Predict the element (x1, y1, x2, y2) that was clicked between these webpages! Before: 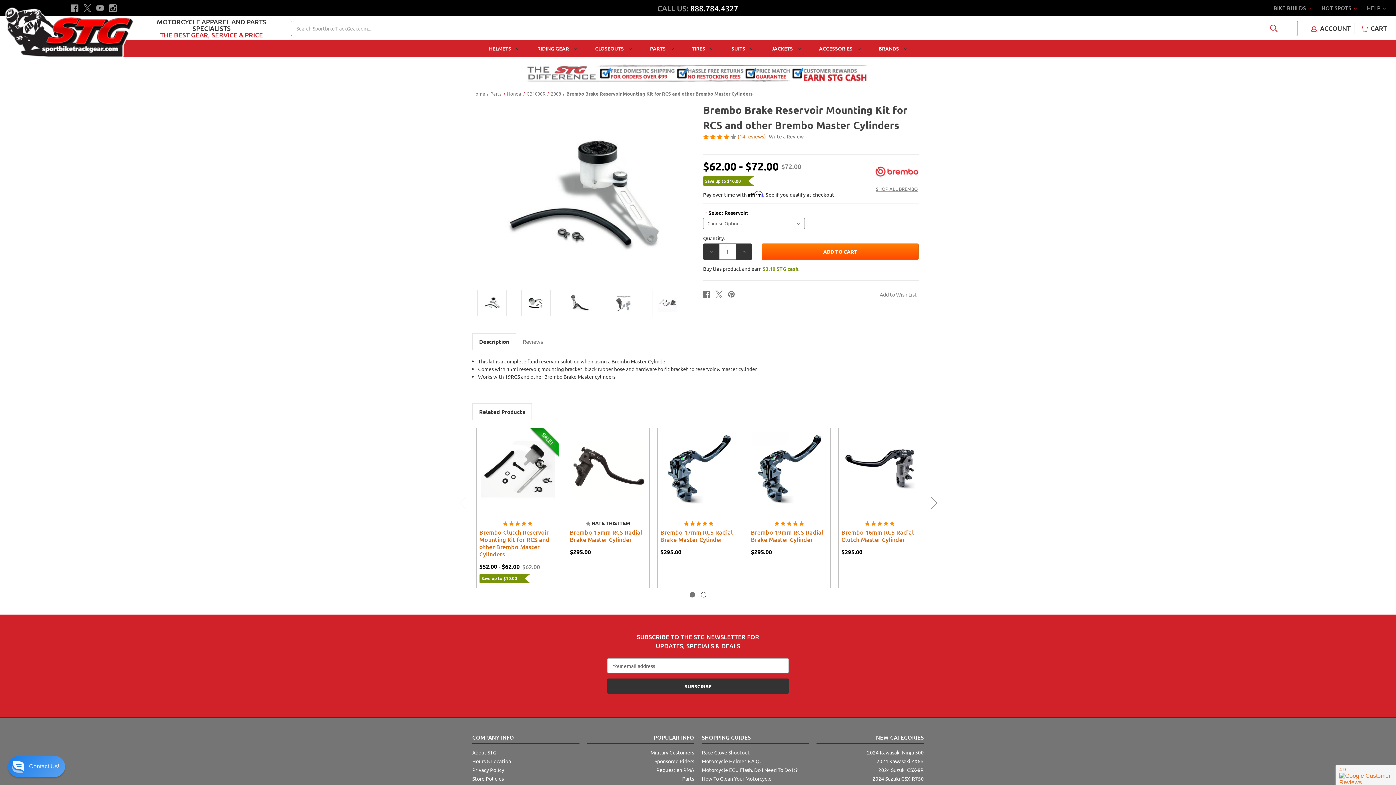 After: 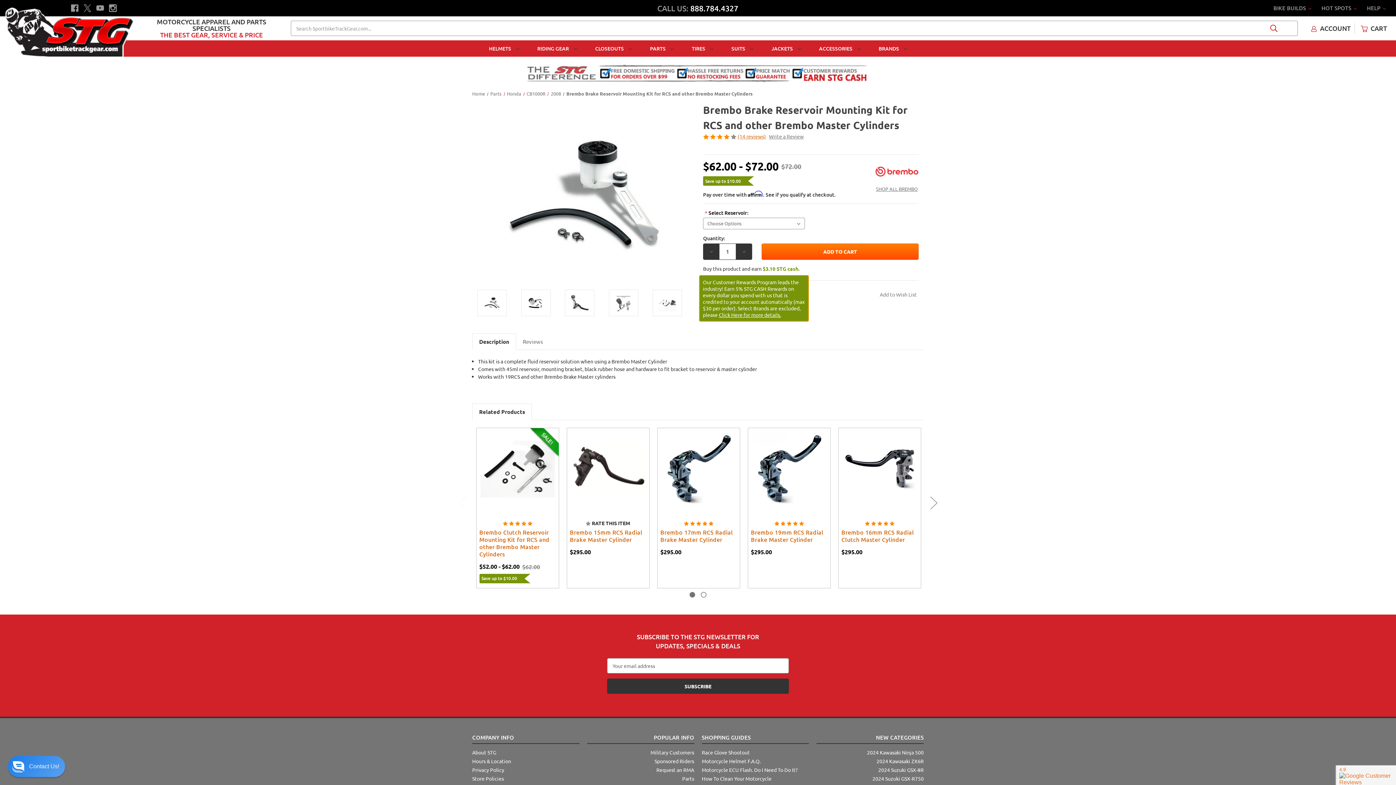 Action: label: Buy this product and earn $3.10 STG cash. bbox: (703, 265, 799, 271)